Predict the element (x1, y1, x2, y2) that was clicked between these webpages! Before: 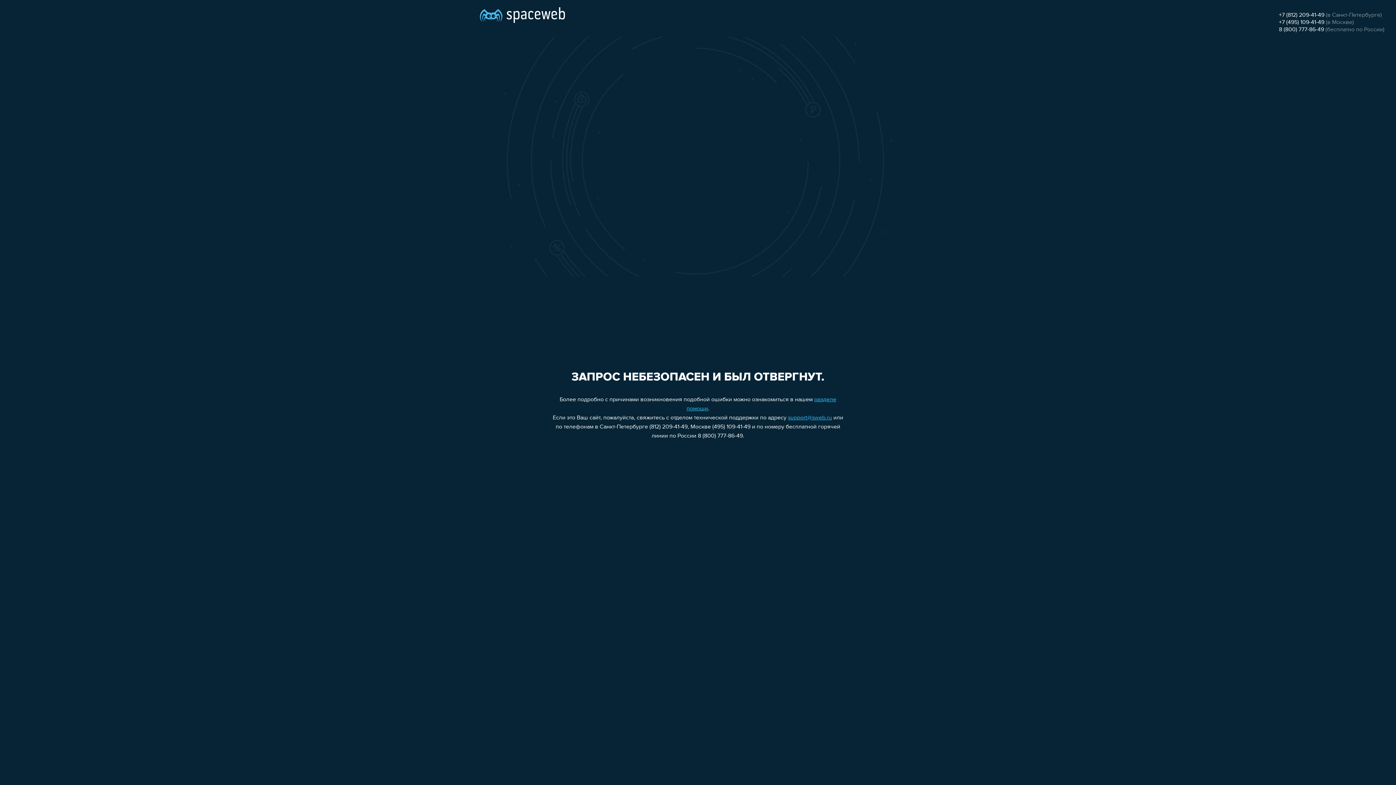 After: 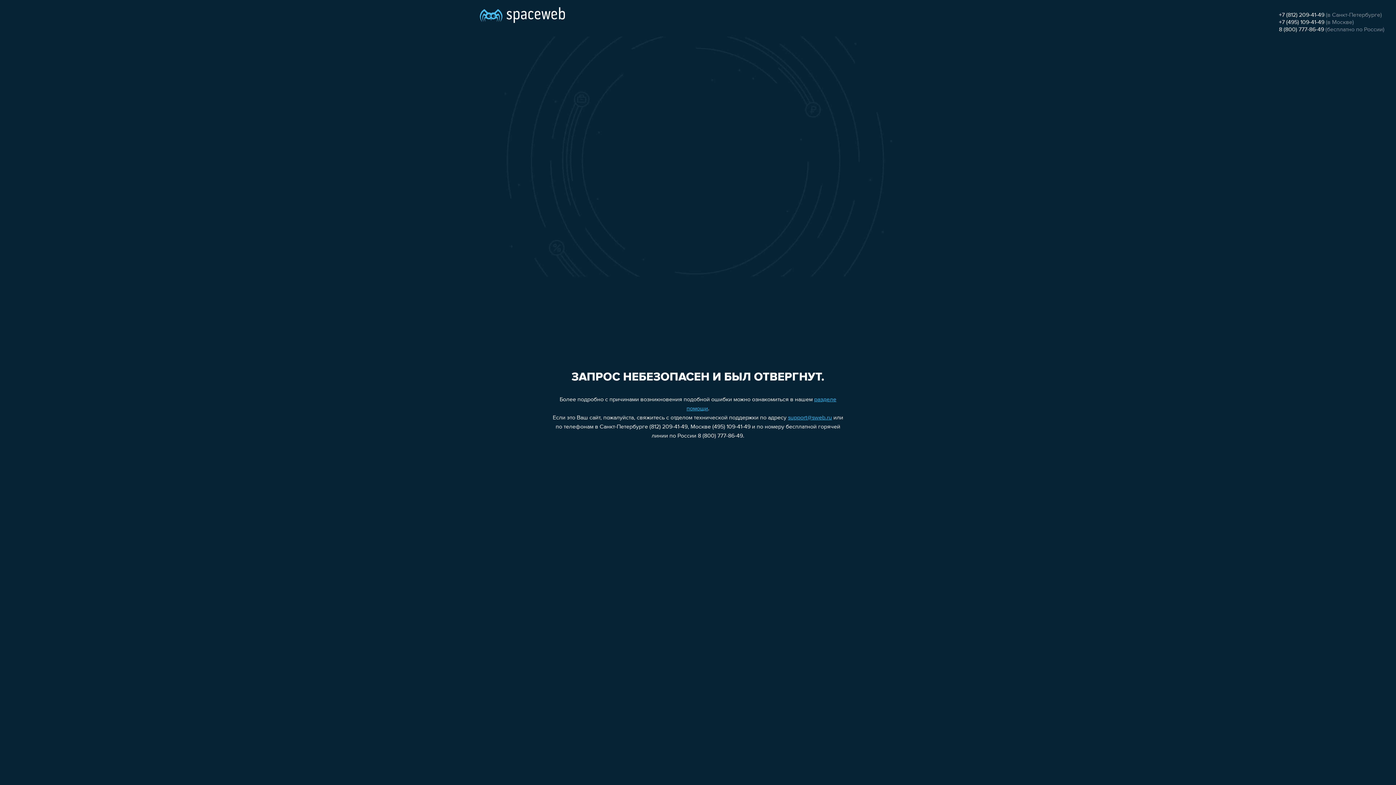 Action: label: +7 (812) 209-41-49 bbox: (1279, 12, 1324, 18)